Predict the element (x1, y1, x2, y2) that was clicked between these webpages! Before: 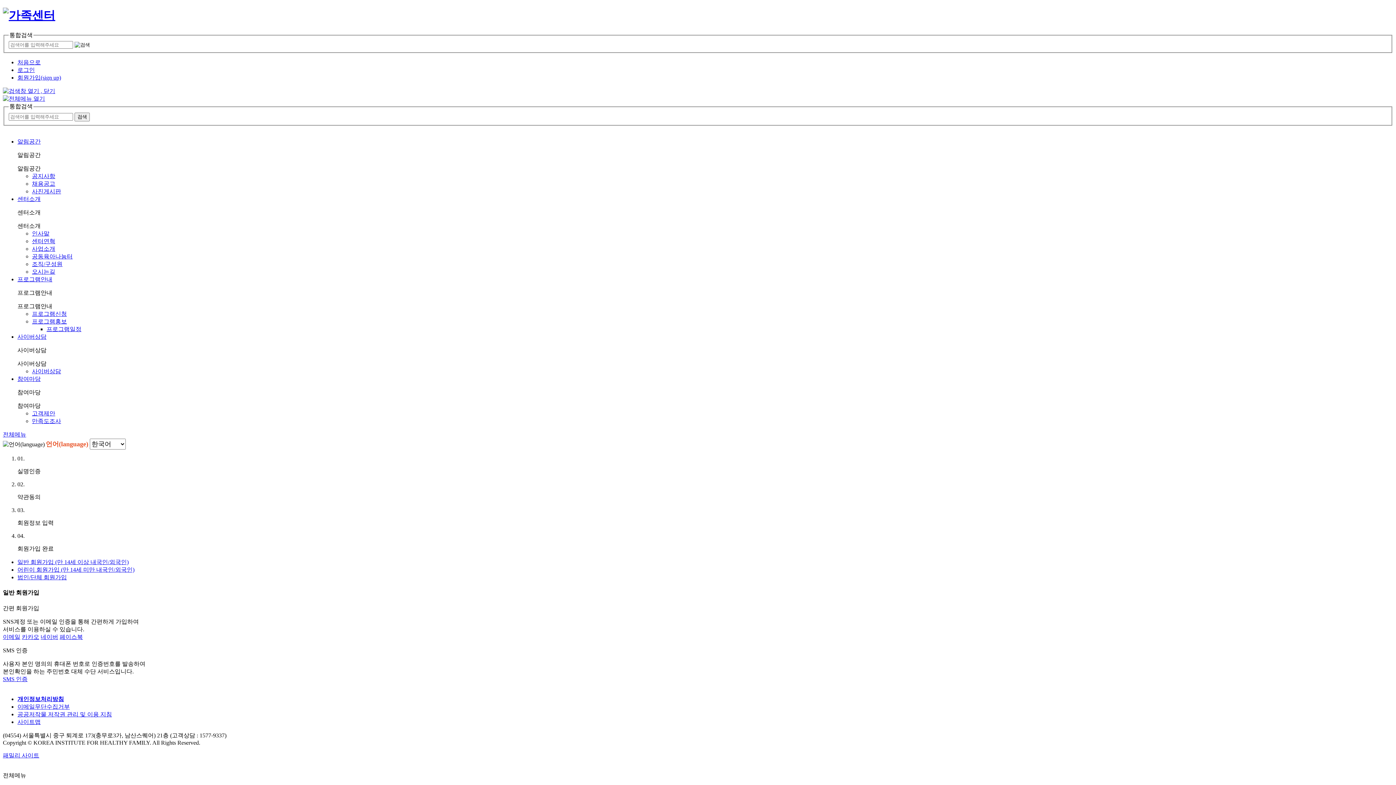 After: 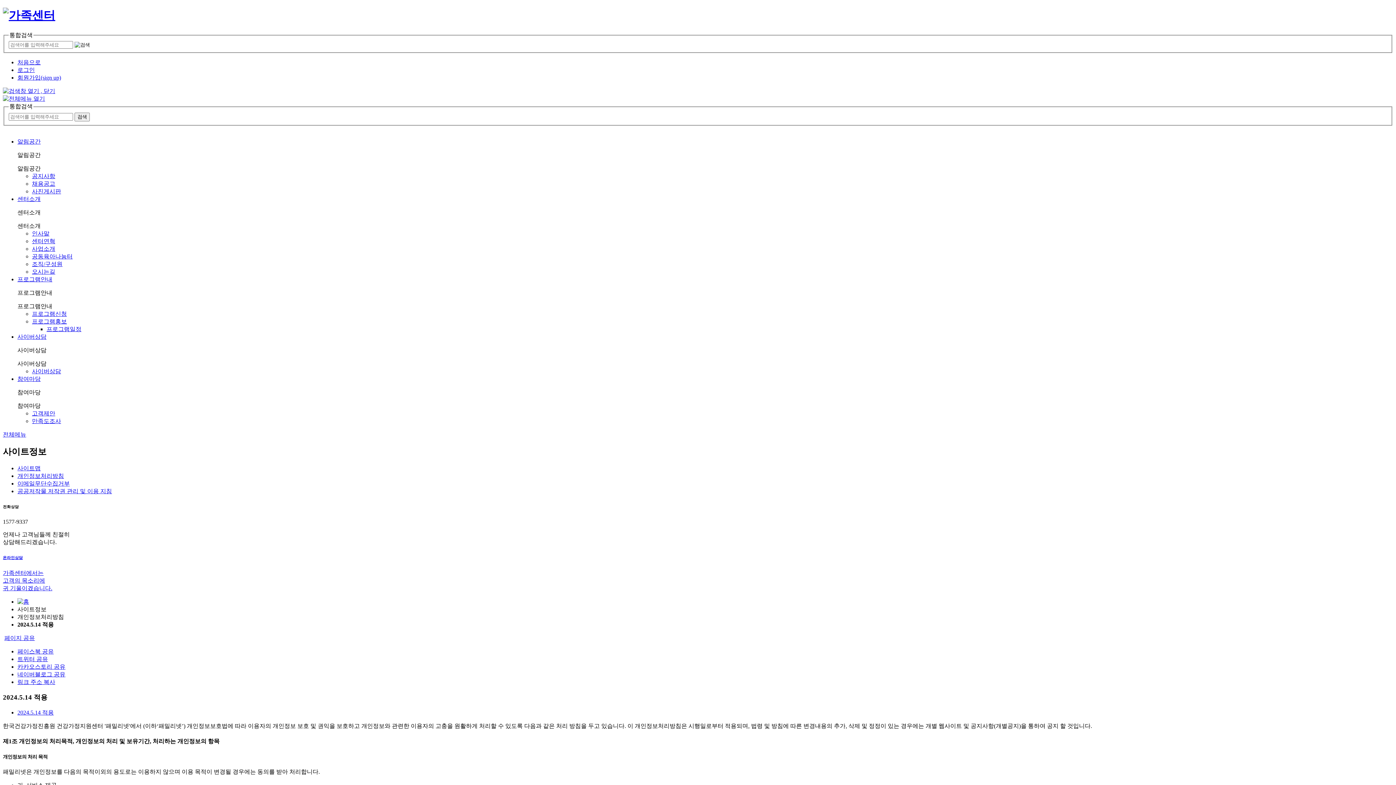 Action: label: 개인정보처리방침 bbox: (17, 696, 64, 702)